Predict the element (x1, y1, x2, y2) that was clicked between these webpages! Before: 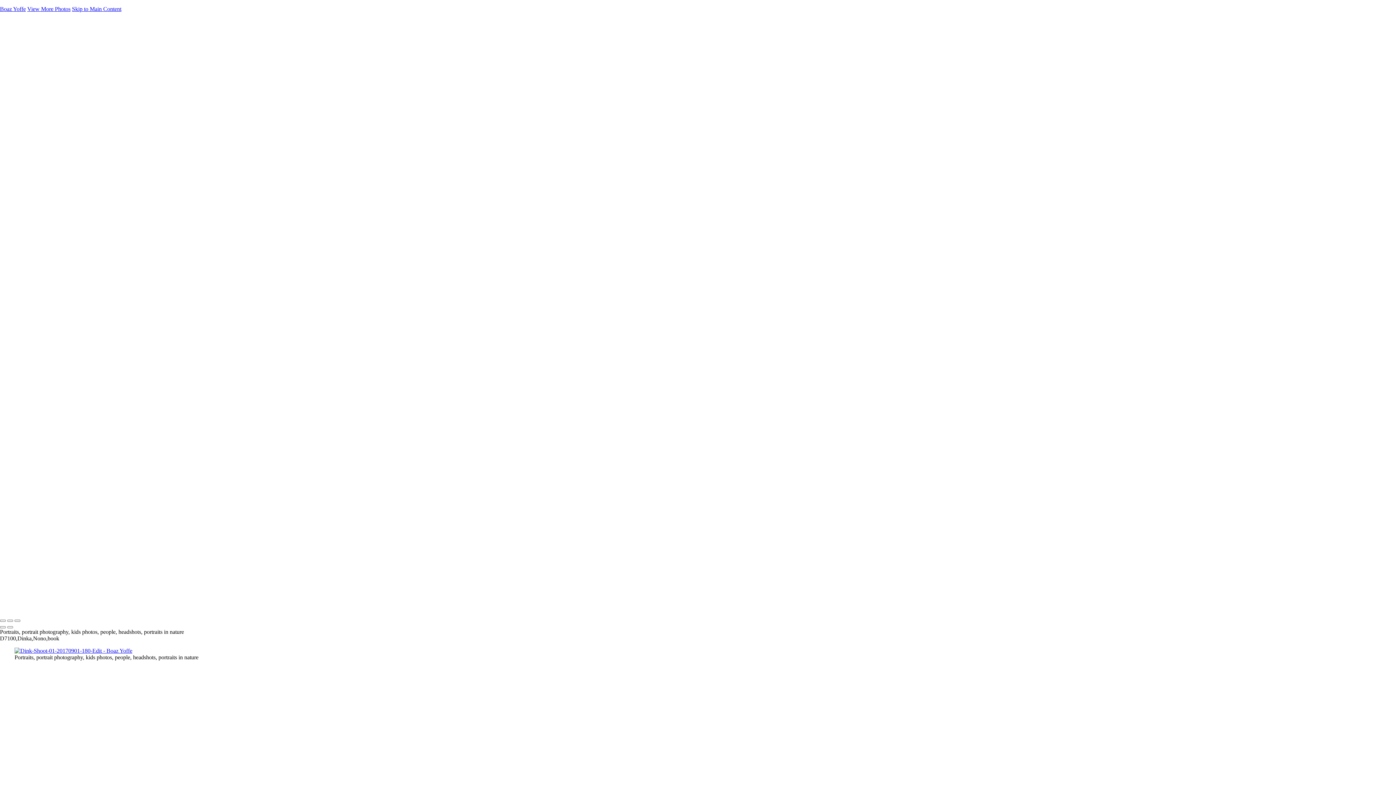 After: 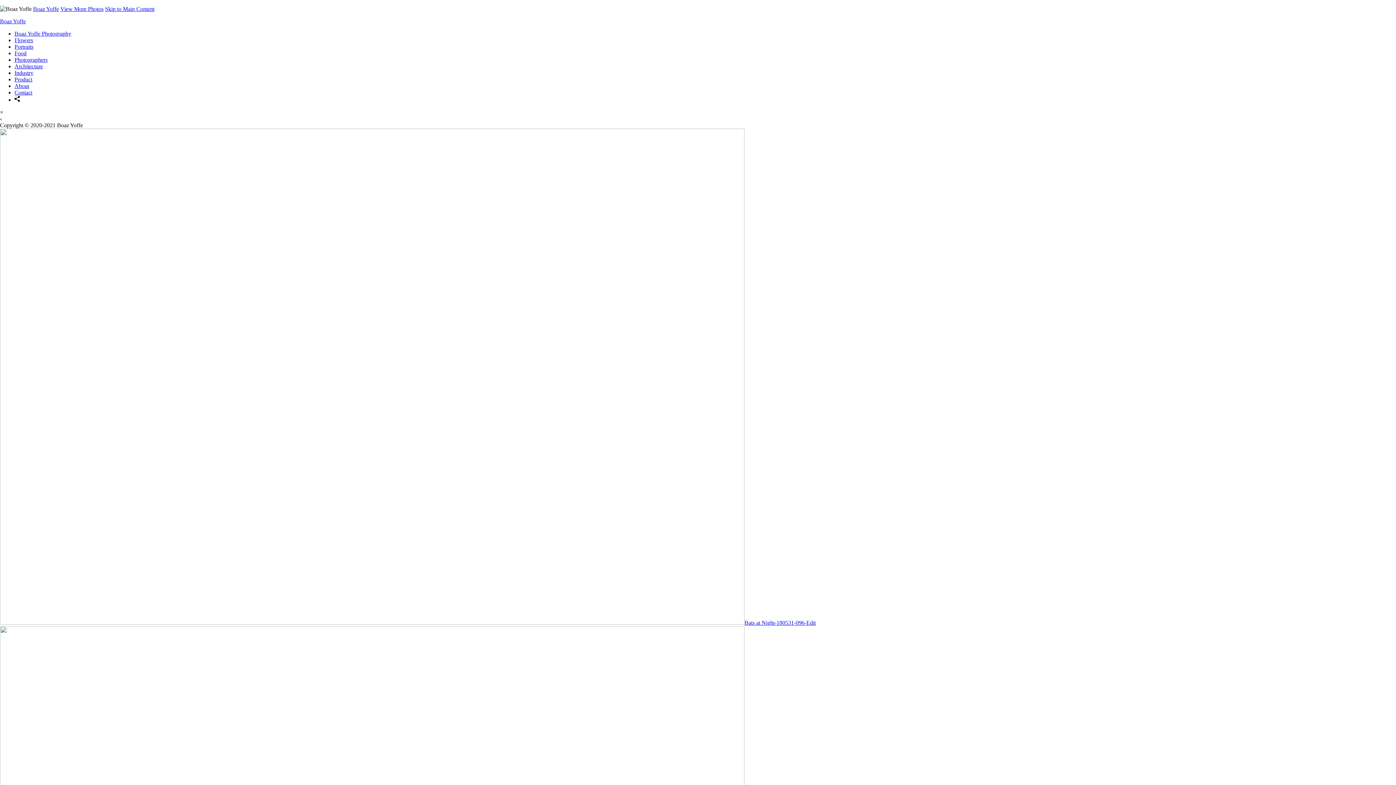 Action: label: Logo bbox: (0, 602, 25, 609)